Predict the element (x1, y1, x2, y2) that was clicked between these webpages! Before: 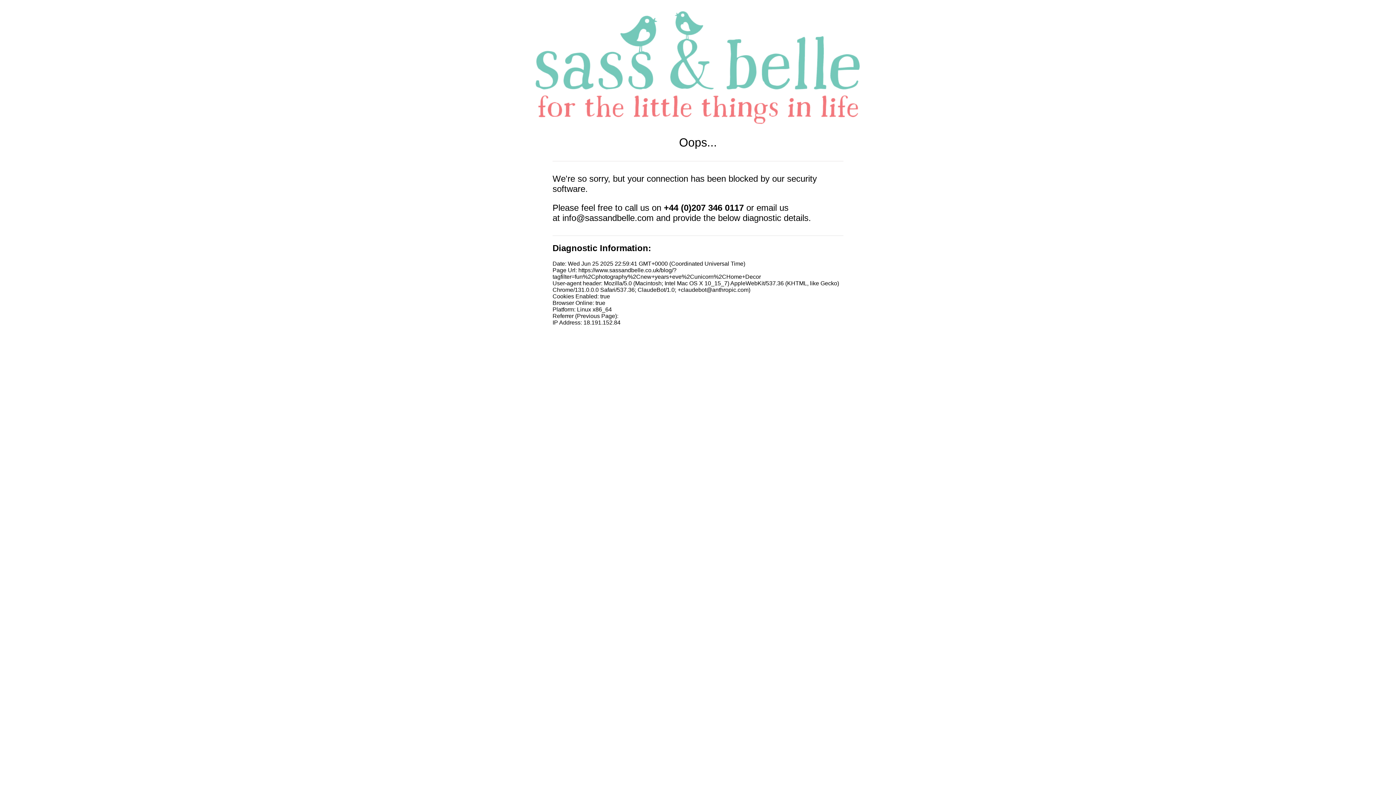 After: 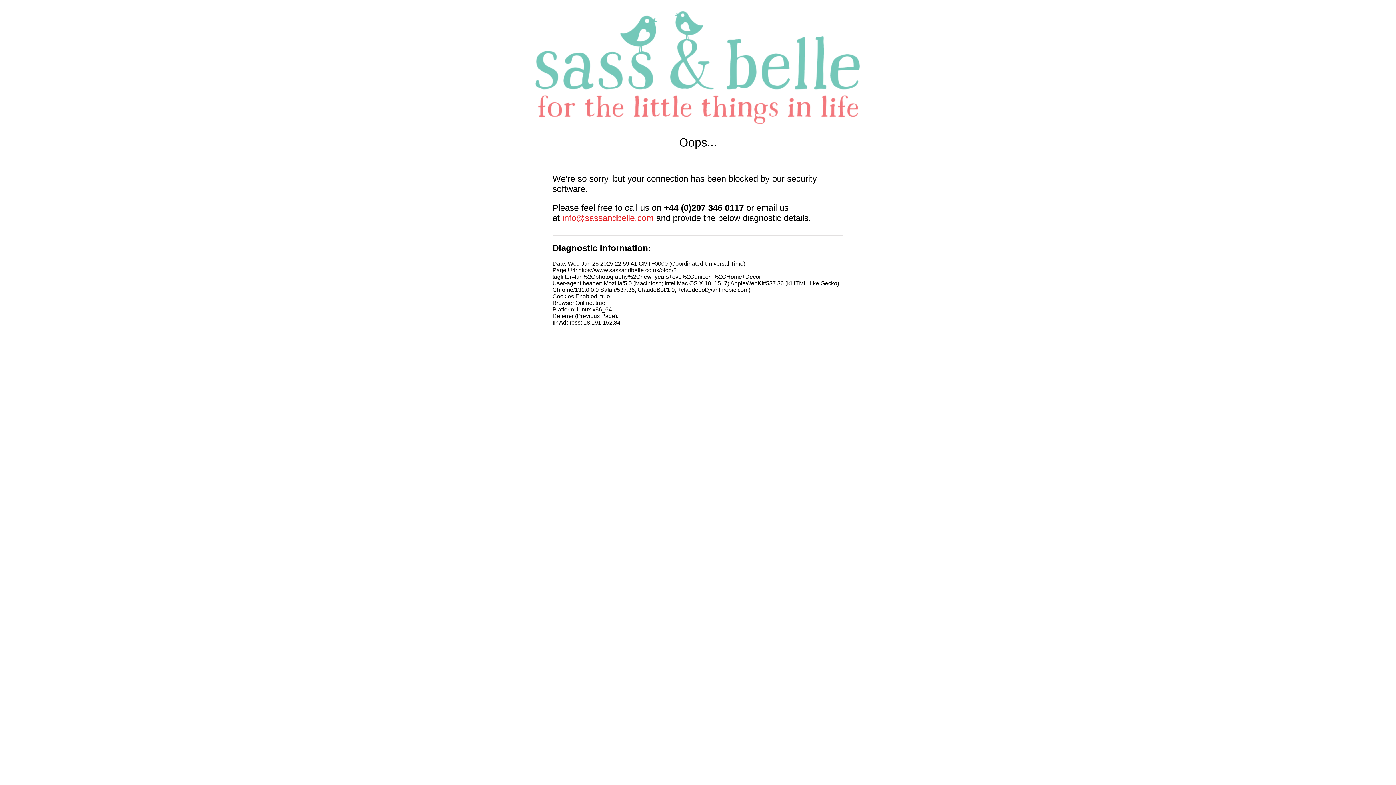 Action: label: info@sassandbelle.com bbox: (562, 213, 653, 222)